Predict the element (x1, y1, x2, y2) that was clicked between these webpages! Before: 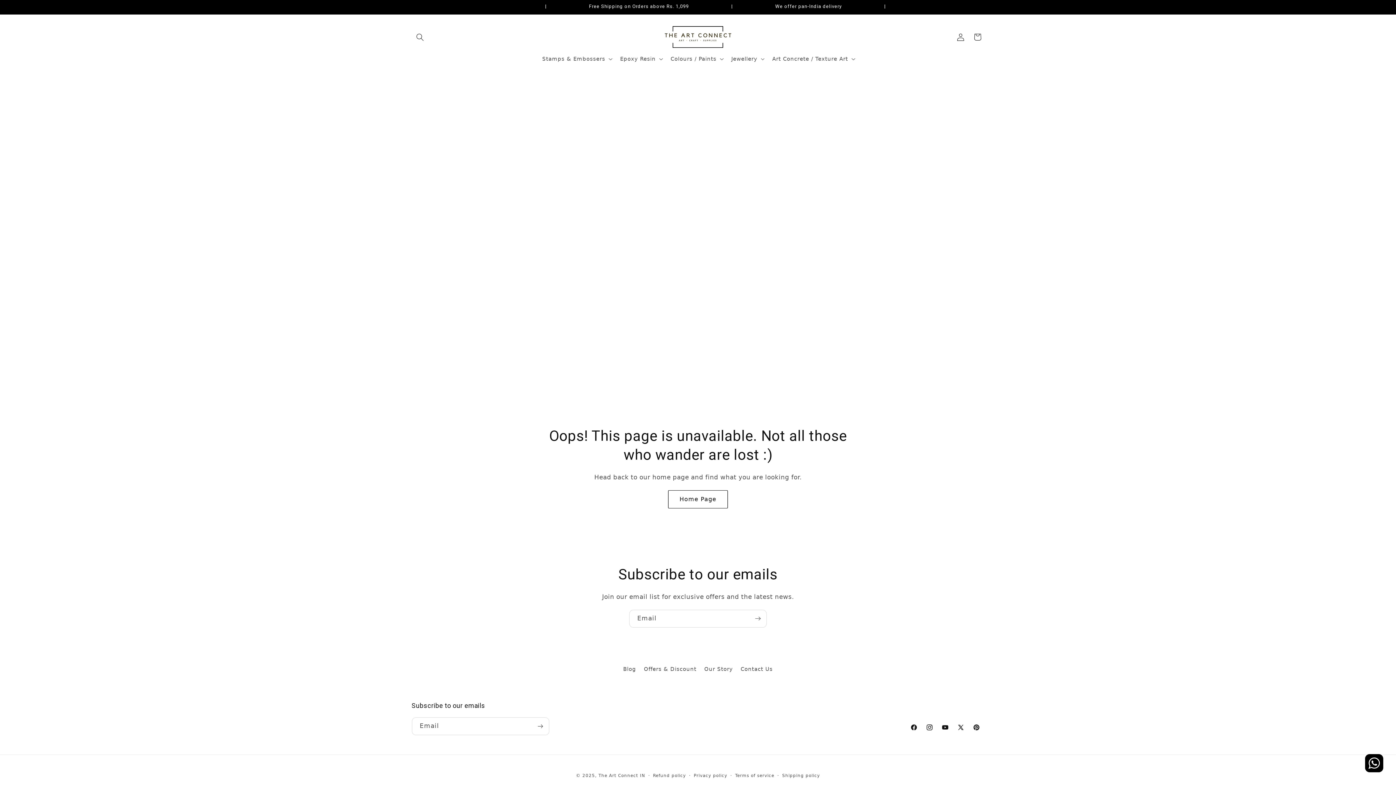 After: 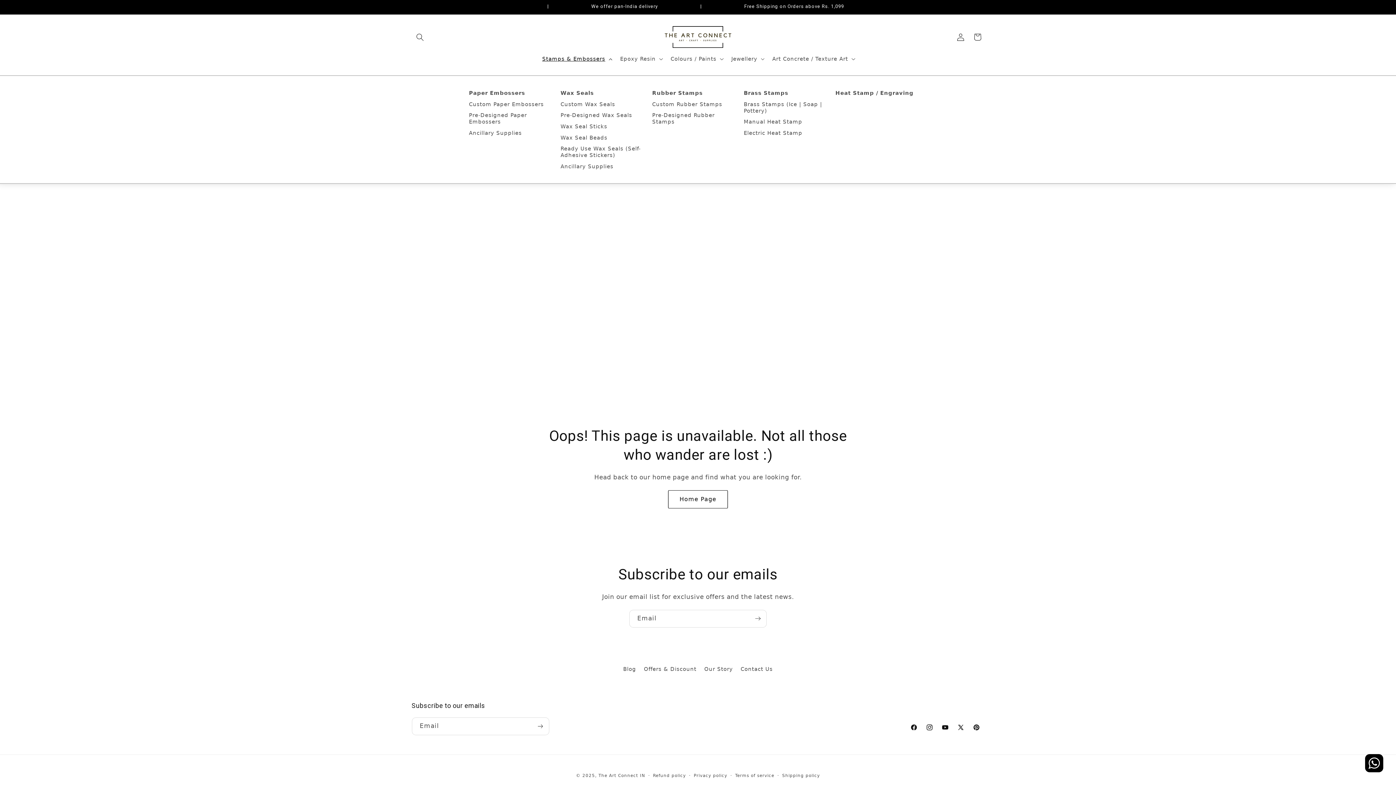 Action: label: Stamps & Embossers bbox: (537, 50, 615, 66)